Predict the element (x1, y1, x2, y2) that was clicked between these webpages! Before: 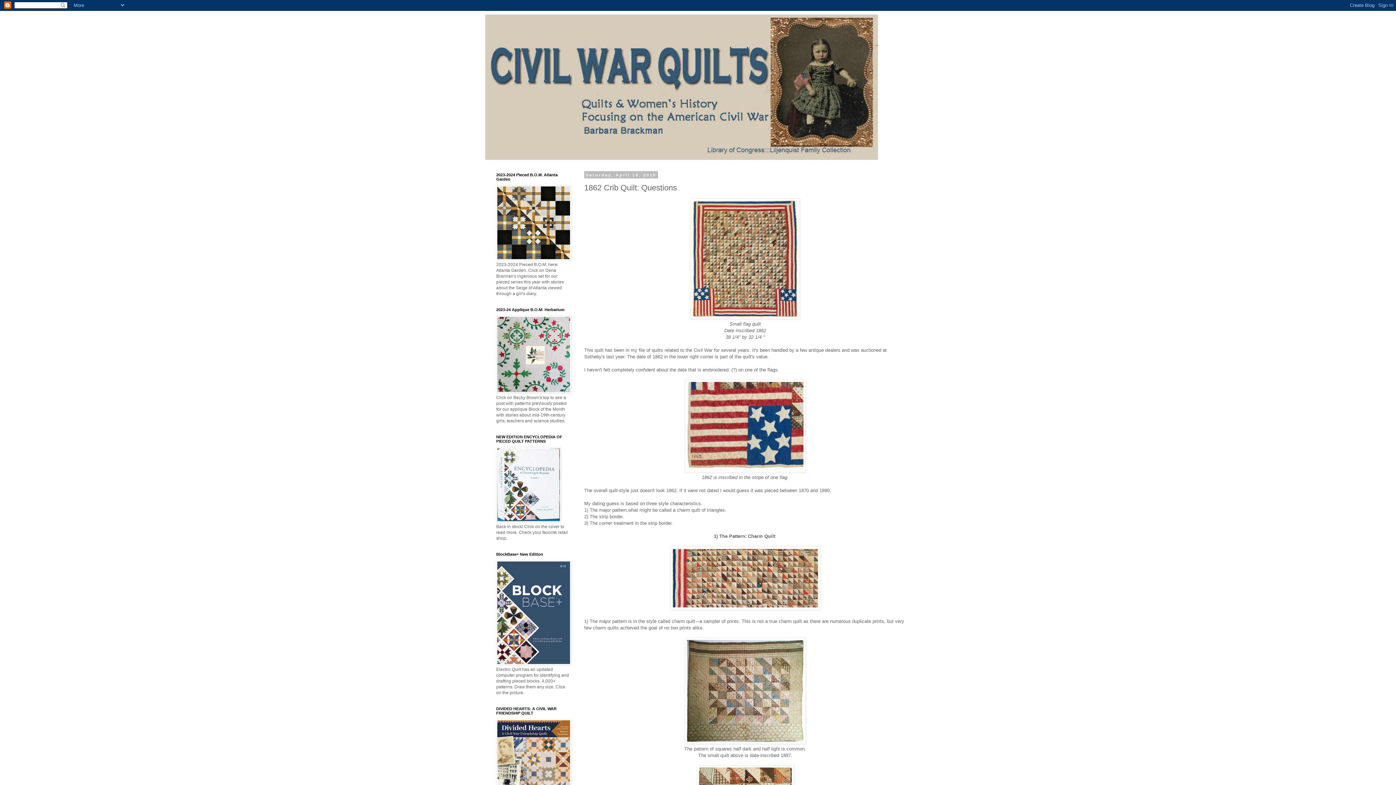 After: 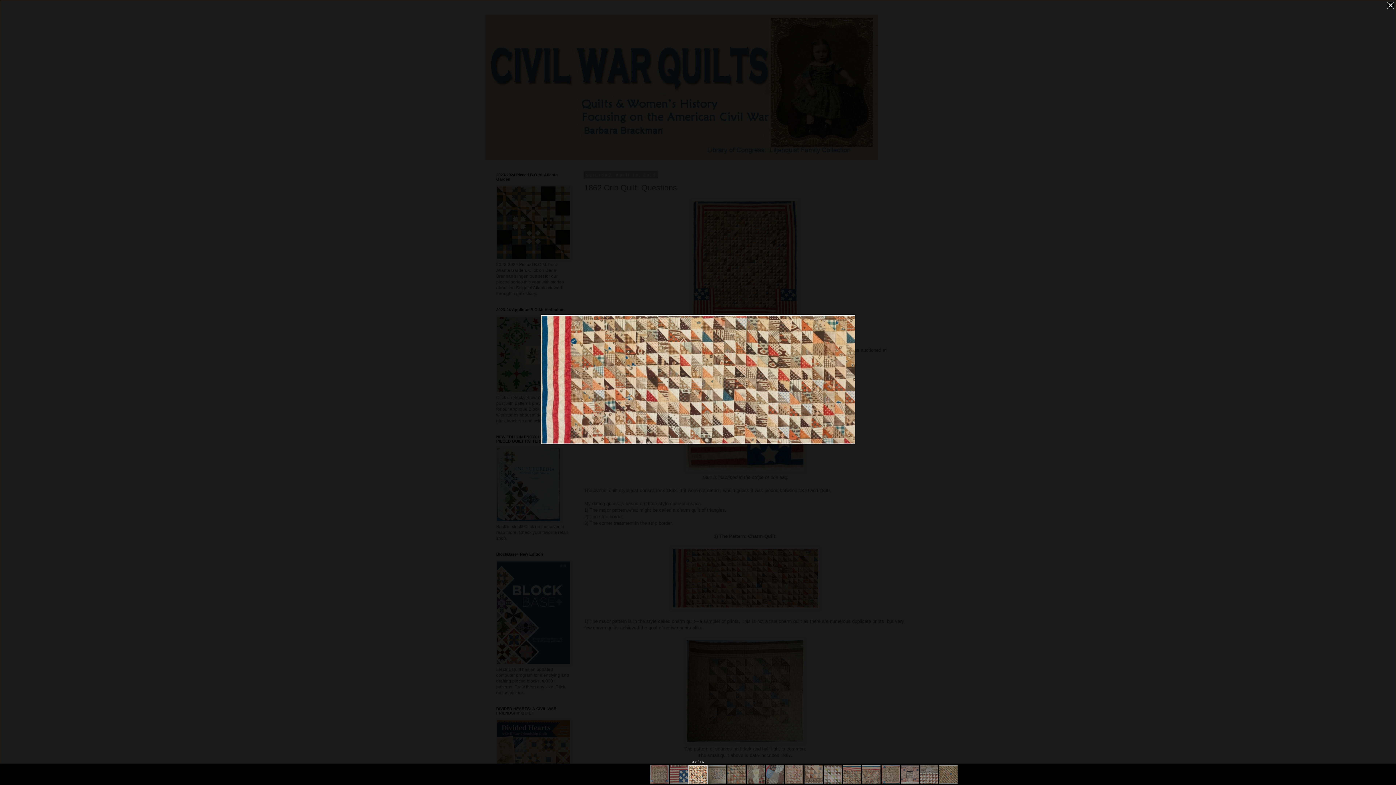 Action: bbox: (670, 605, 820, 611)